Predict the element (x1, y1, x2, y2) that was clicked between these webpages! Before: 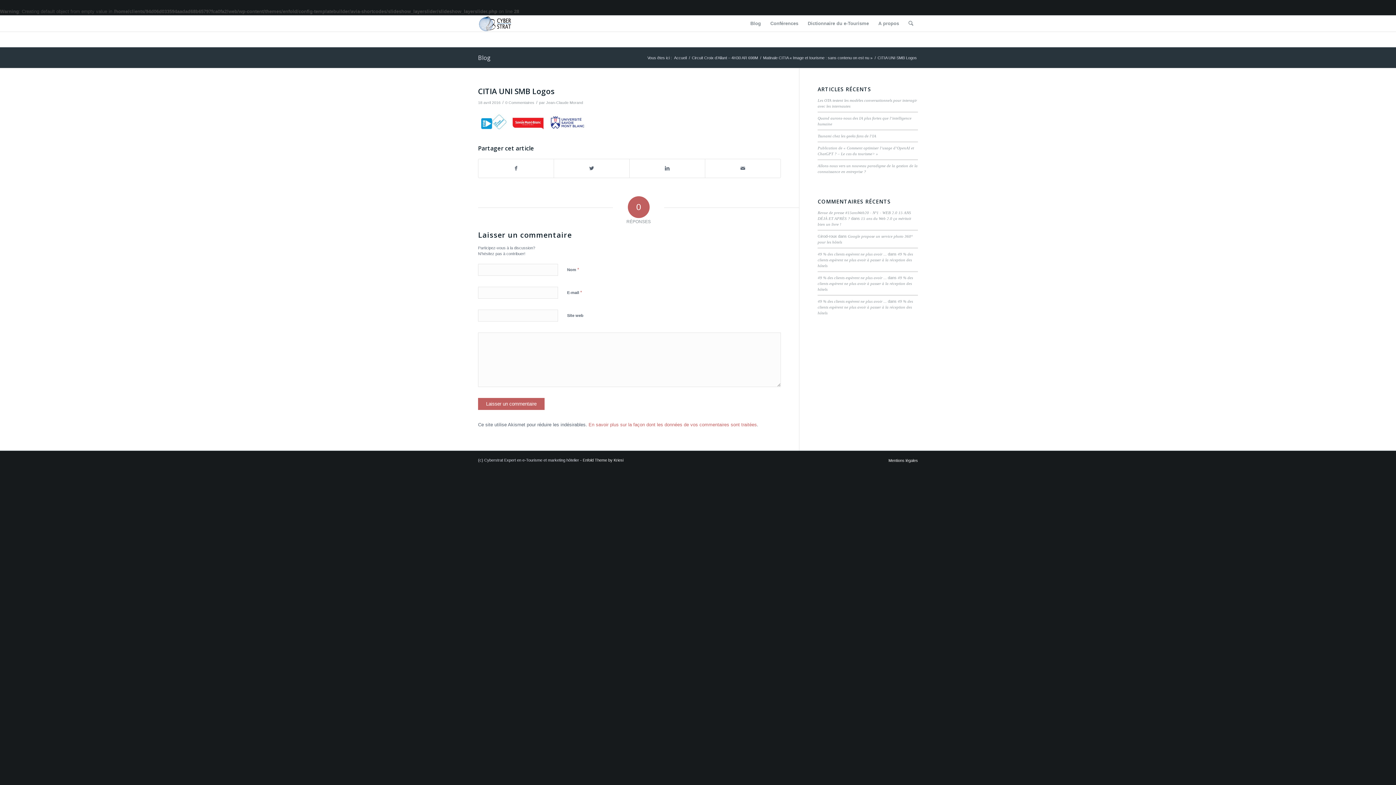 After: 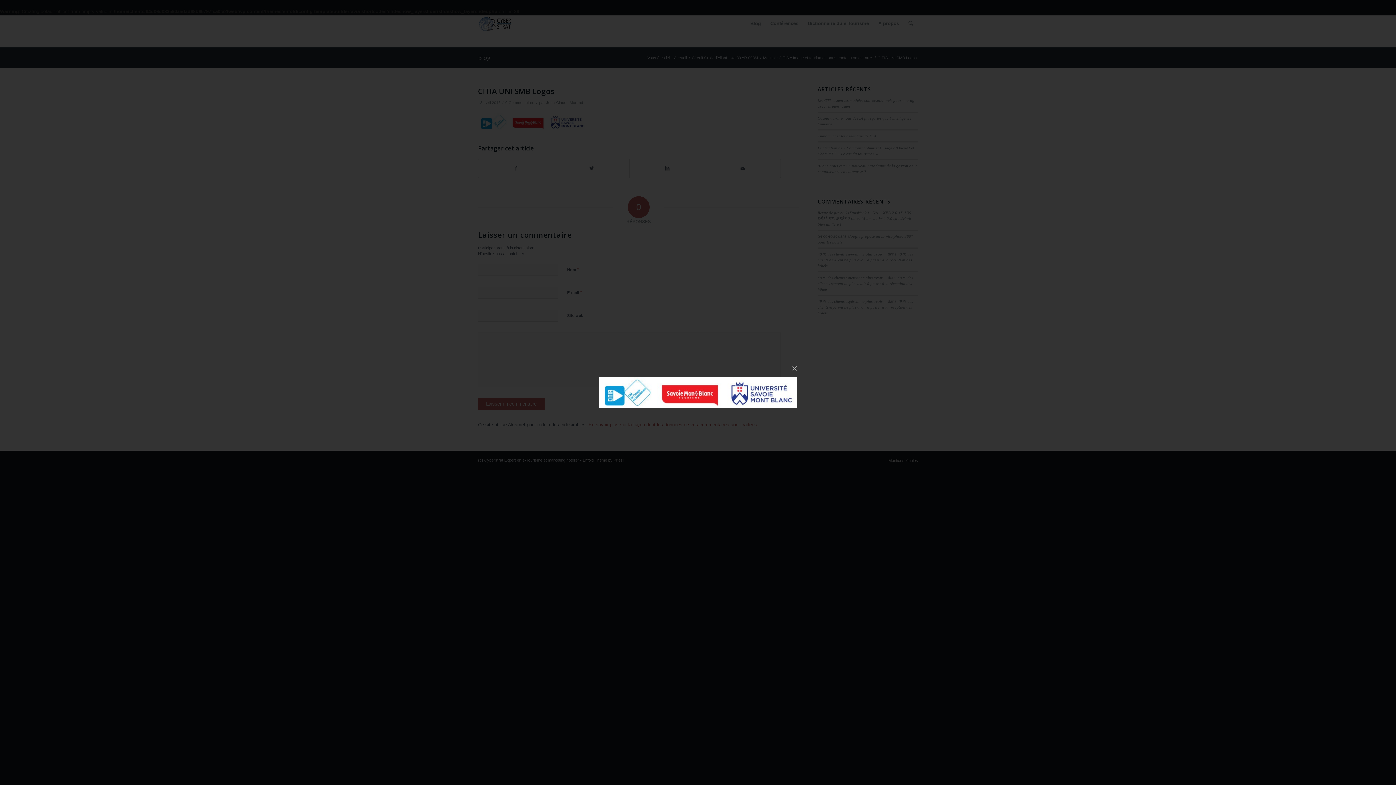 Action: bbox: (478, 126, 587, 131)